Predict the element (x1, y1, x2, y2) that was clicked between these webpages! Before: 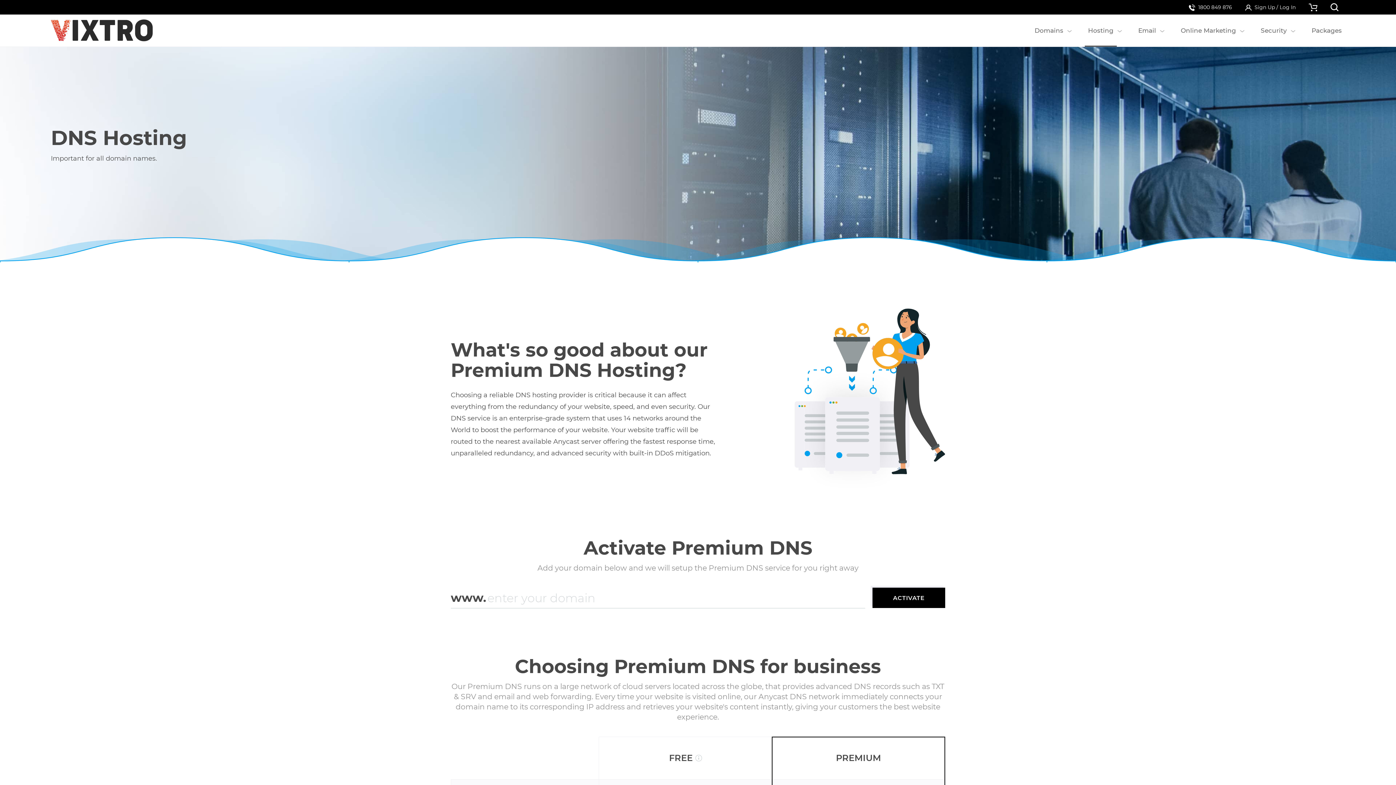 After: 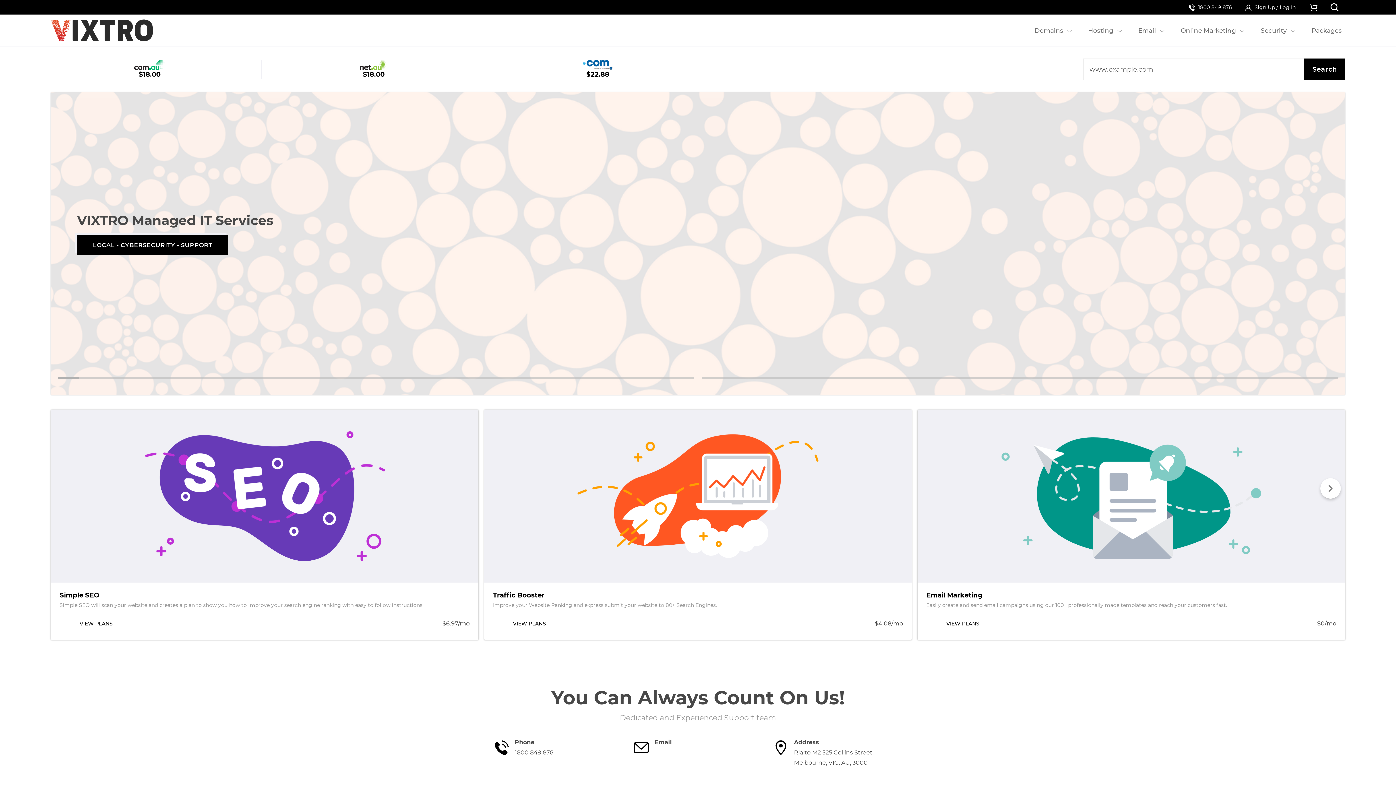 Action: label: Hosting bbox: (1085, 14, 1117, 46)